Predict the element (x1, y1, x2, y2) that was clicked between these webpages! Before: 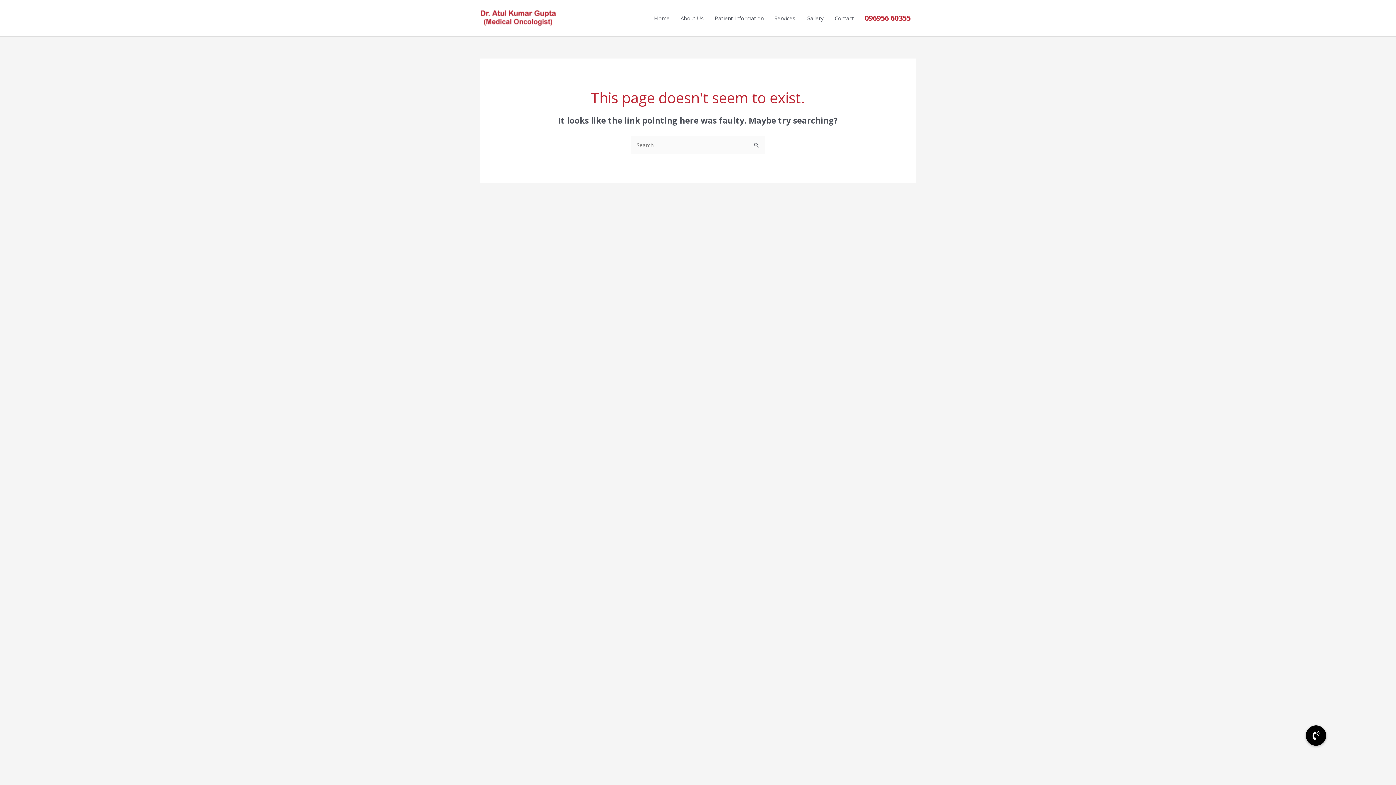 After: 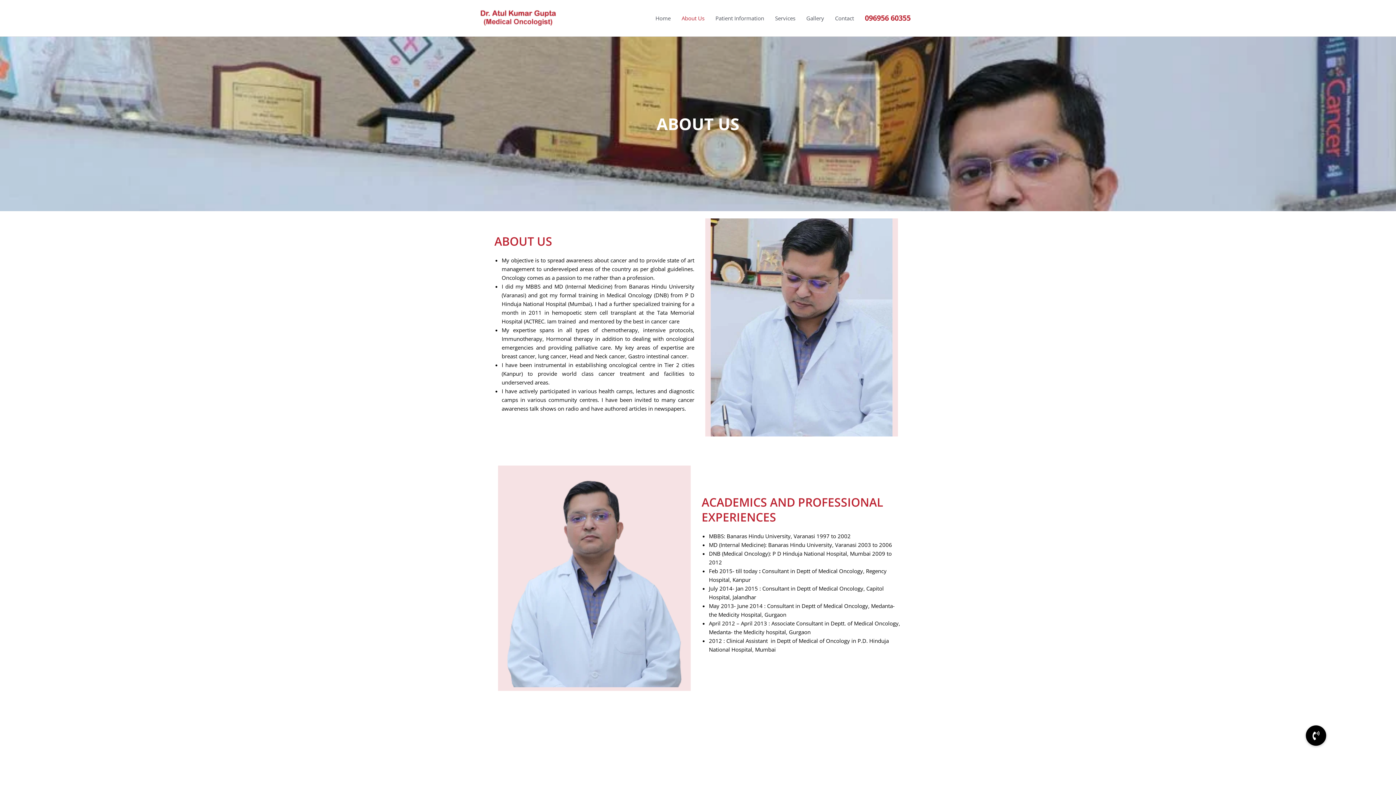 Action: label: About Us bbox: (675, 0, 709, 36)